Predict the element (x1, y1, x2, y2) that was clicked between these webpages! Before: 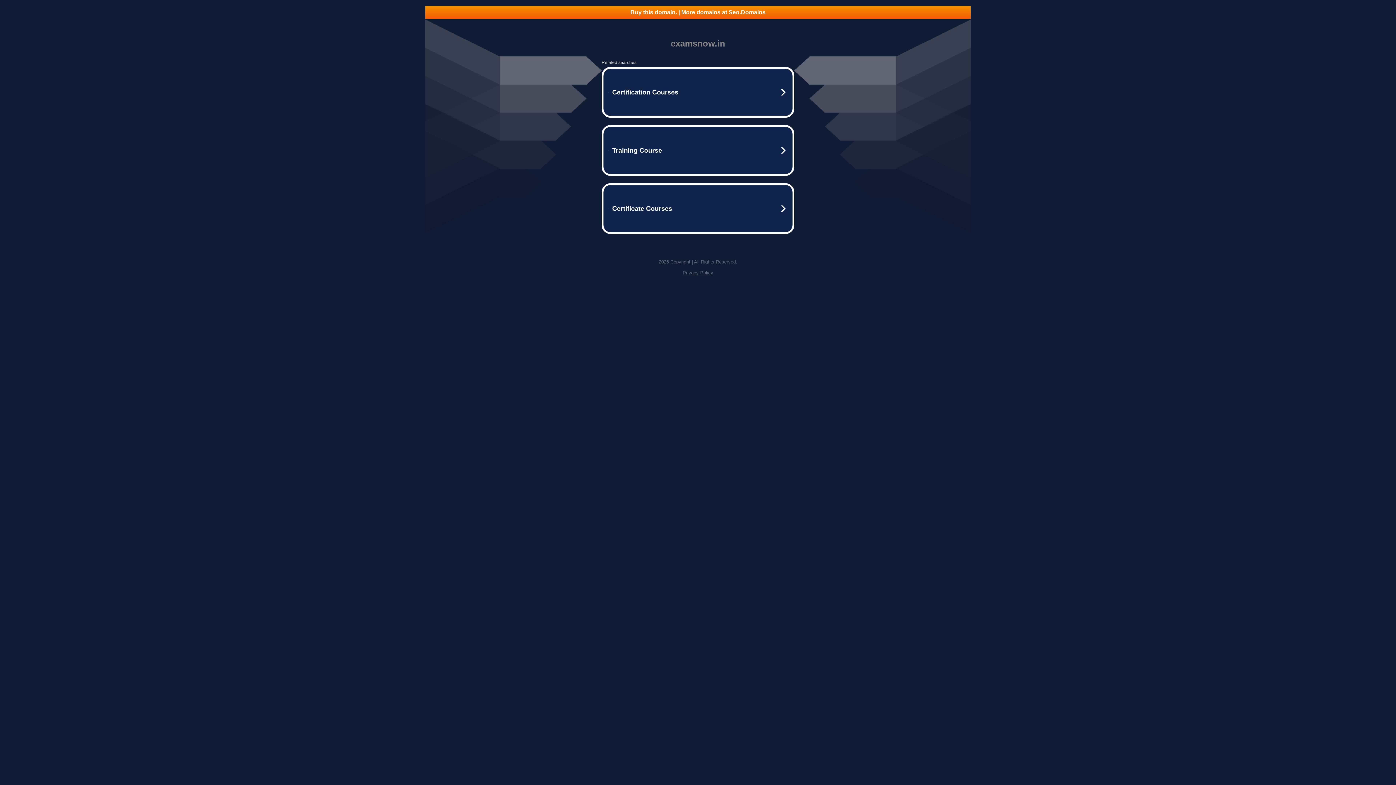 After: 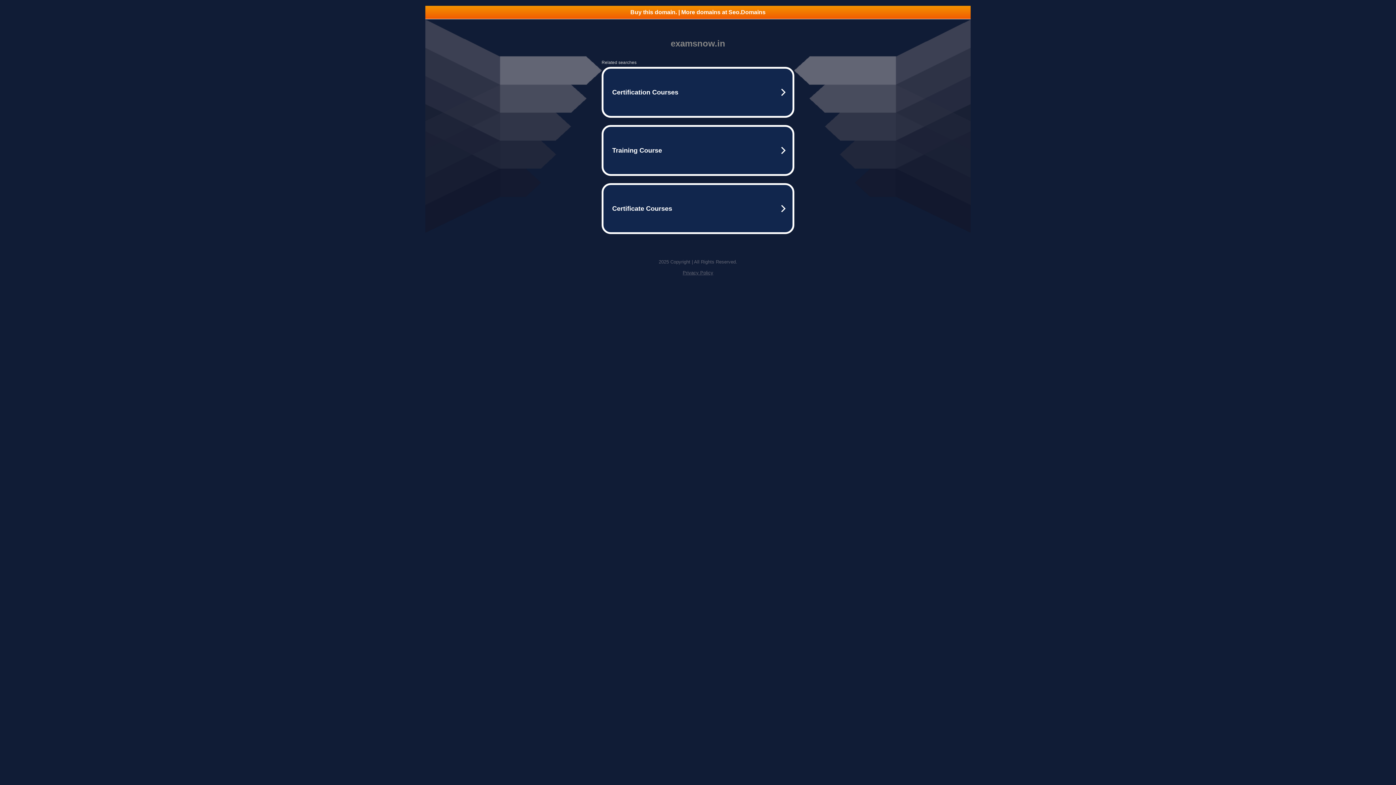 Action: bbox: (425, 5, 970, 18) label: Buy this domain. | More domains at Seo.Domains